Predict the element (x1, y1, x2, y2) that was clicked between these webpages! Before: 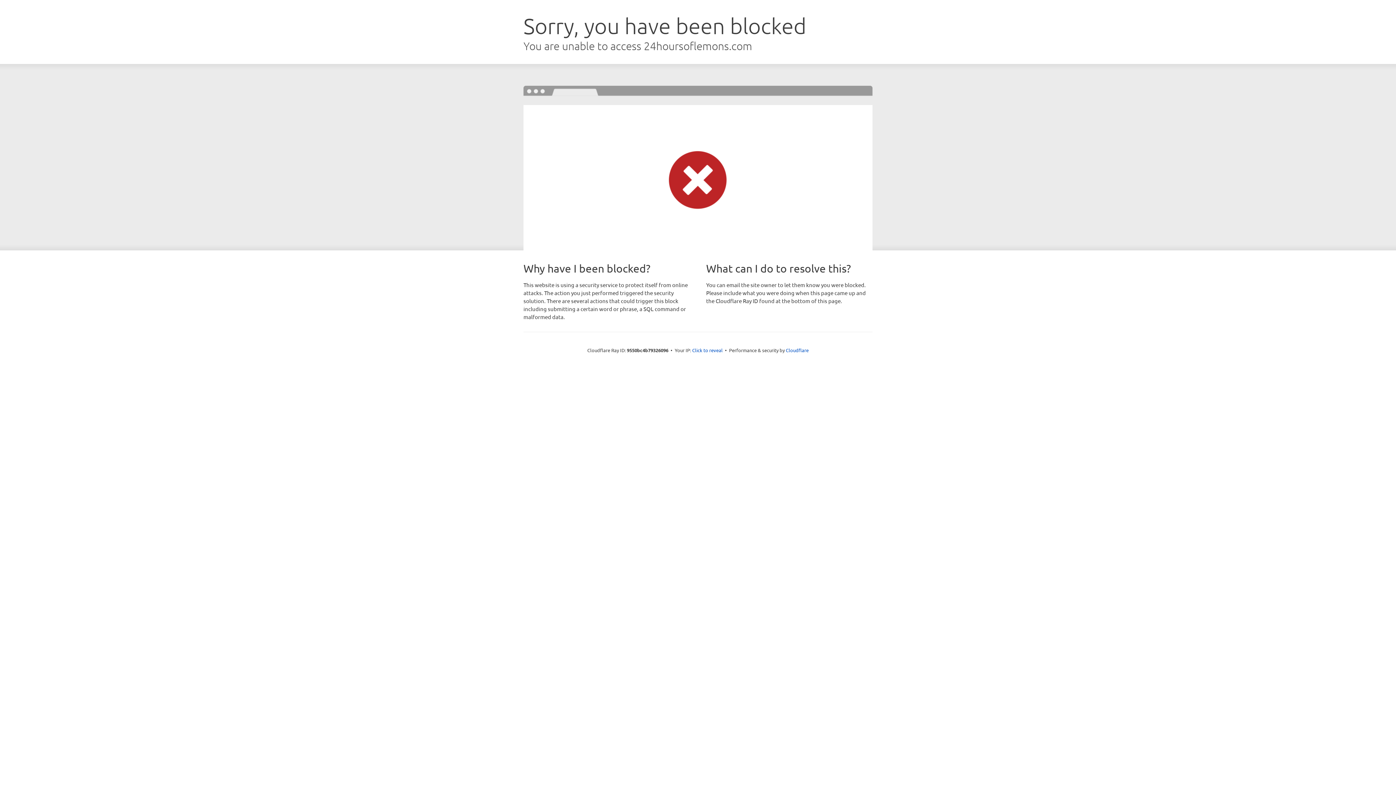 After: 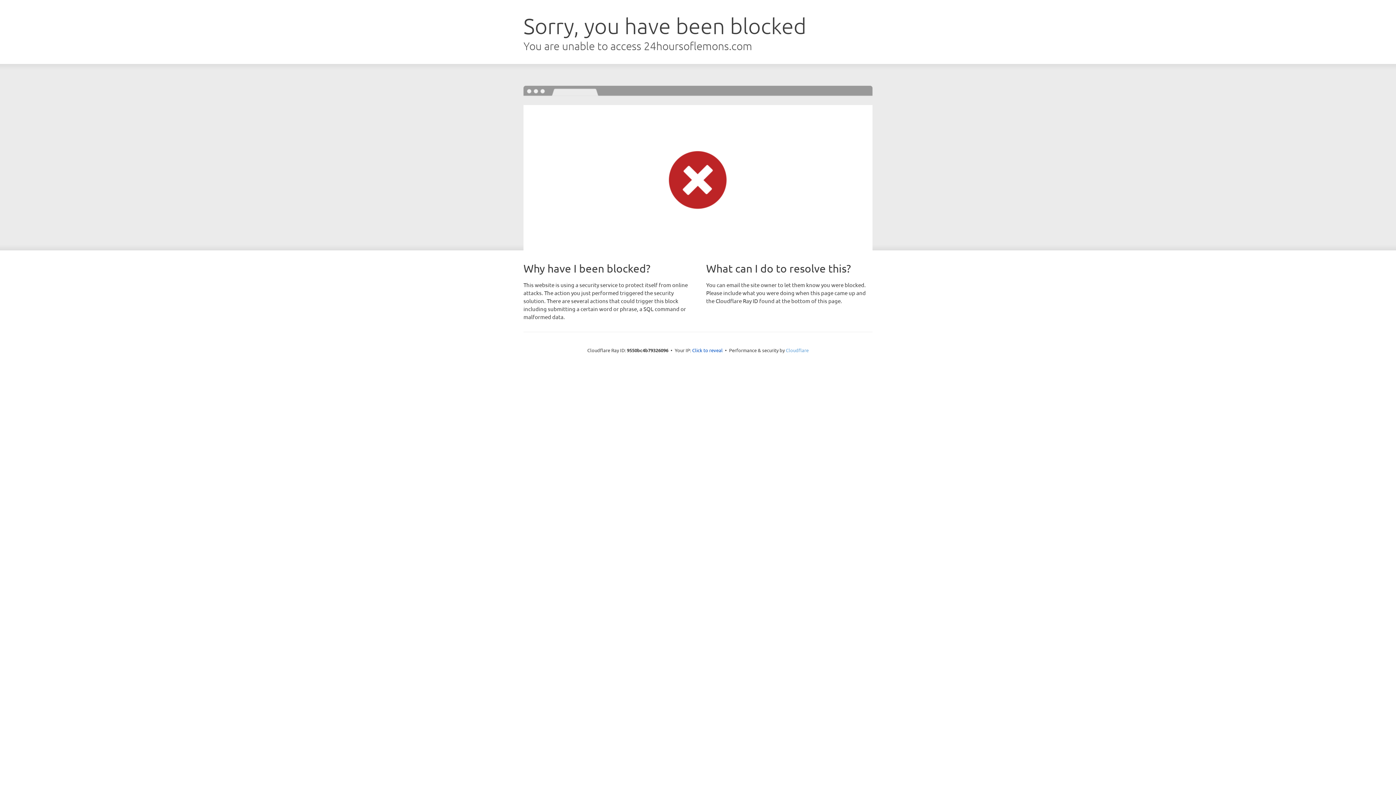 Action: bbox: (786, 347, 808, 353) label: Cloudflare